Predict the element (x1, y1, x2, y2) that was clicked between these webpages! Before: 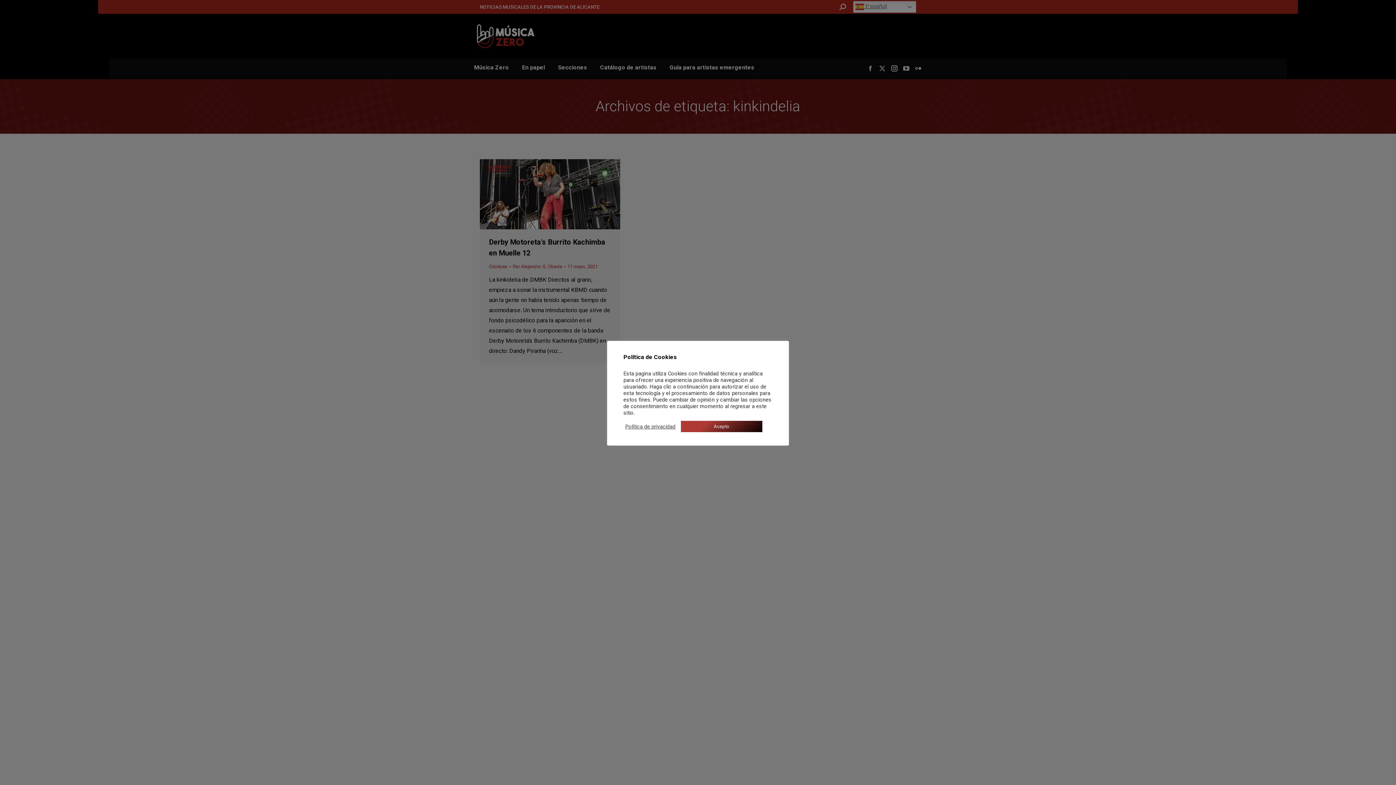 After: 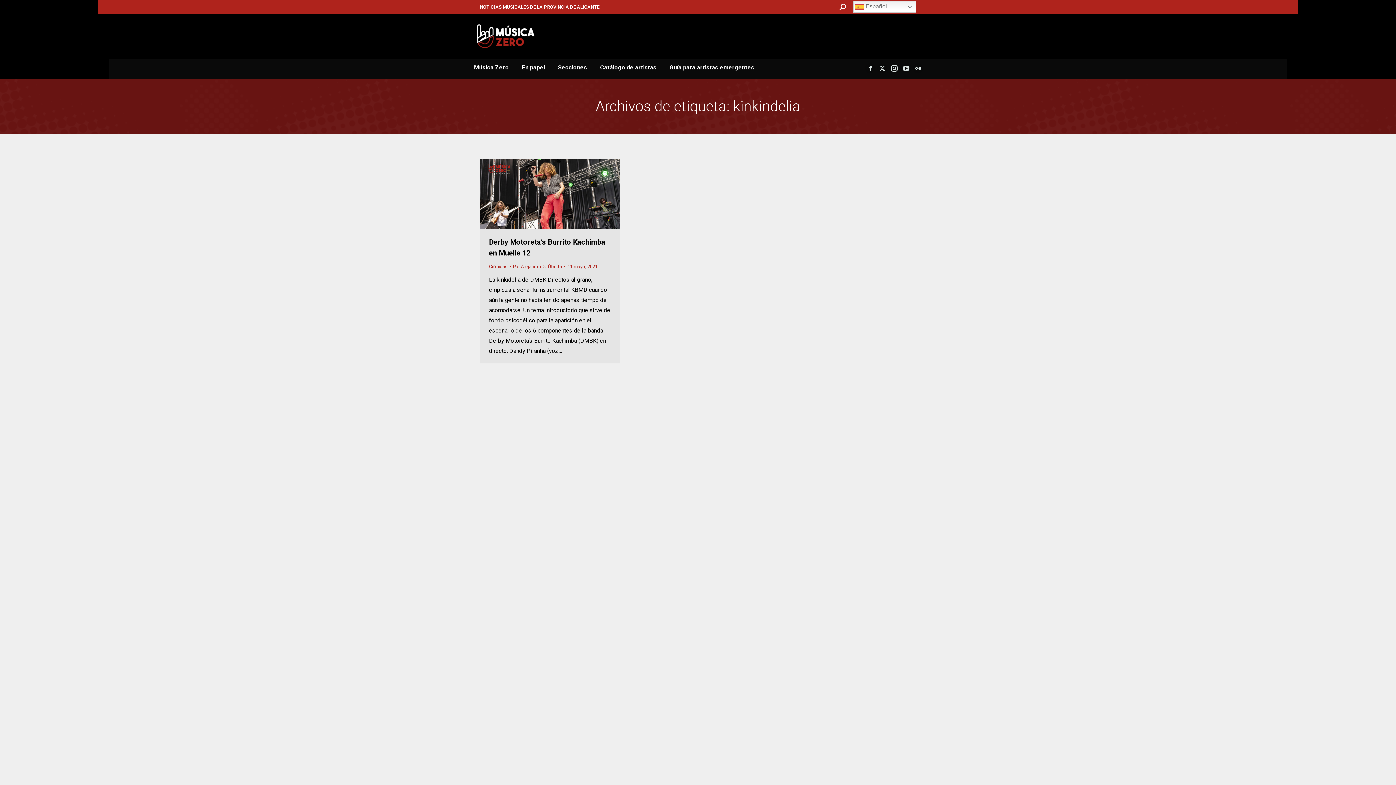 Action: label: Acepto bbox: (681, 421, 762, 432)